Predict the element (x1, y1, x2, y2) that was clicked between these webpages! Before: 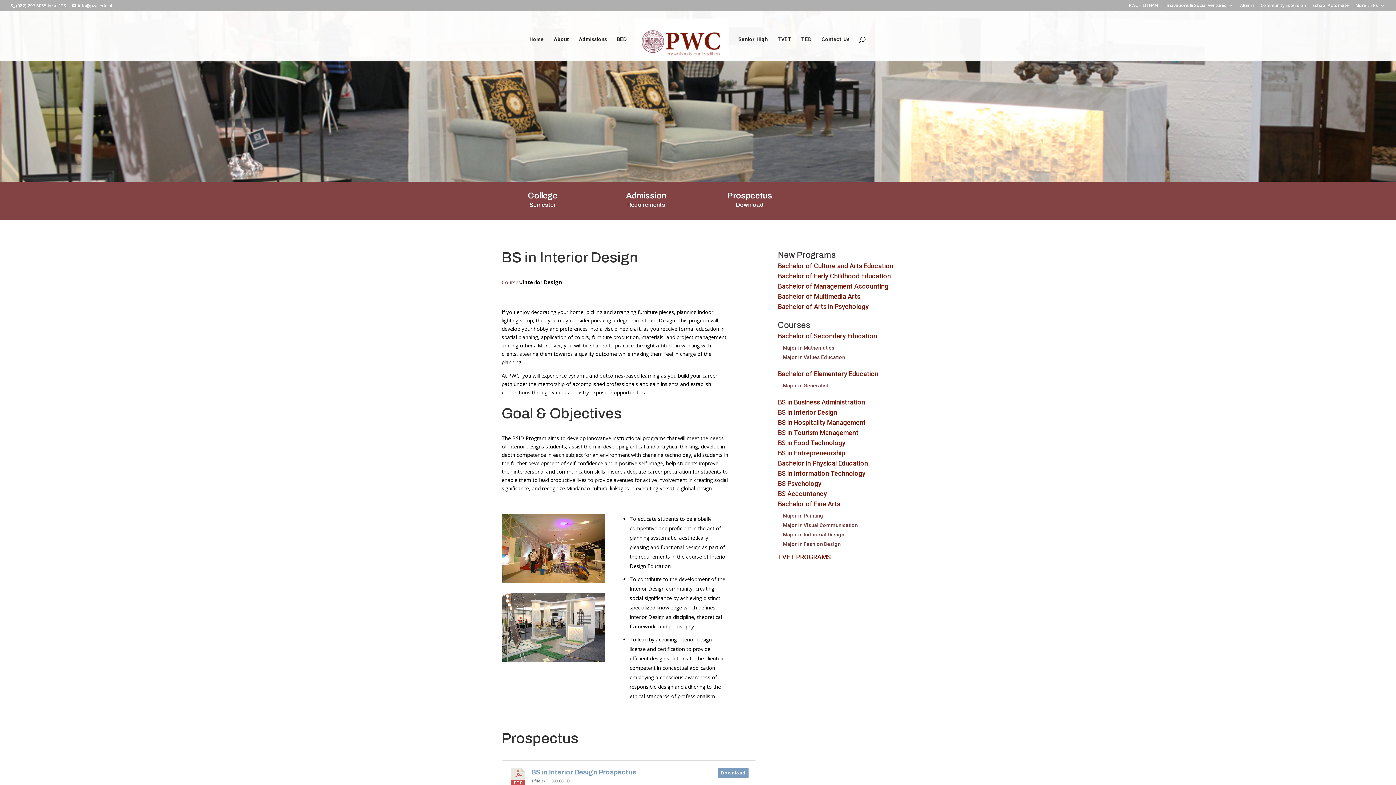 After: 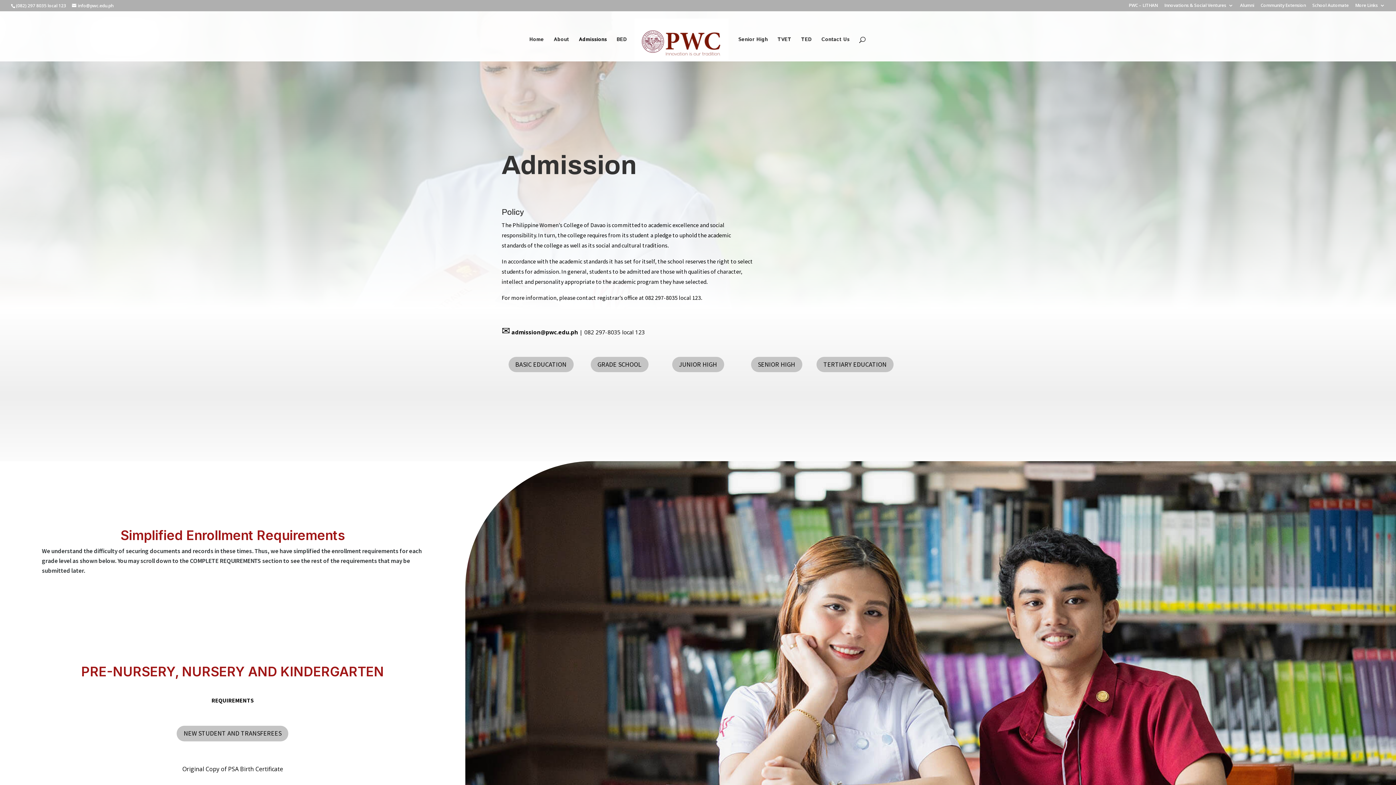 Action: label: Requirements bbox: (627, 201, 665, 208)